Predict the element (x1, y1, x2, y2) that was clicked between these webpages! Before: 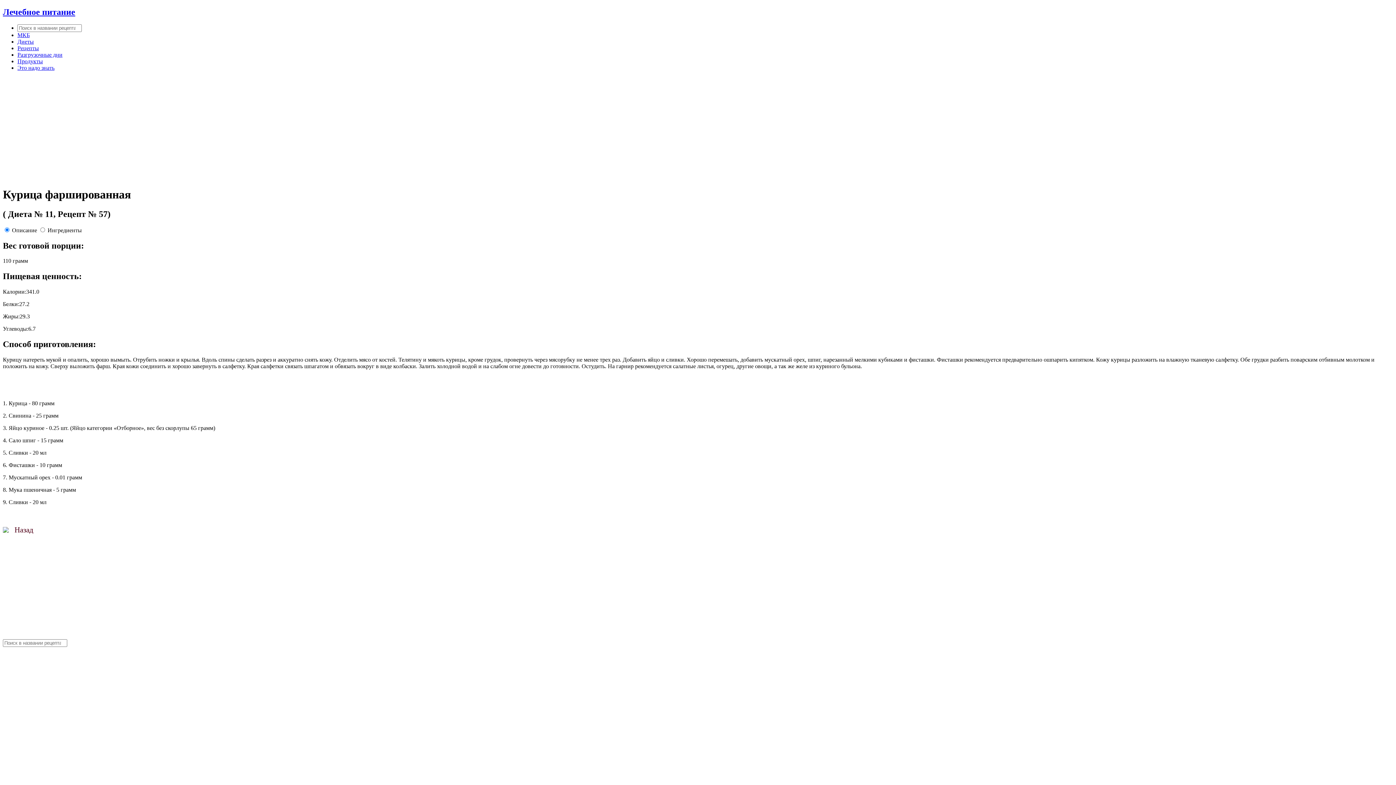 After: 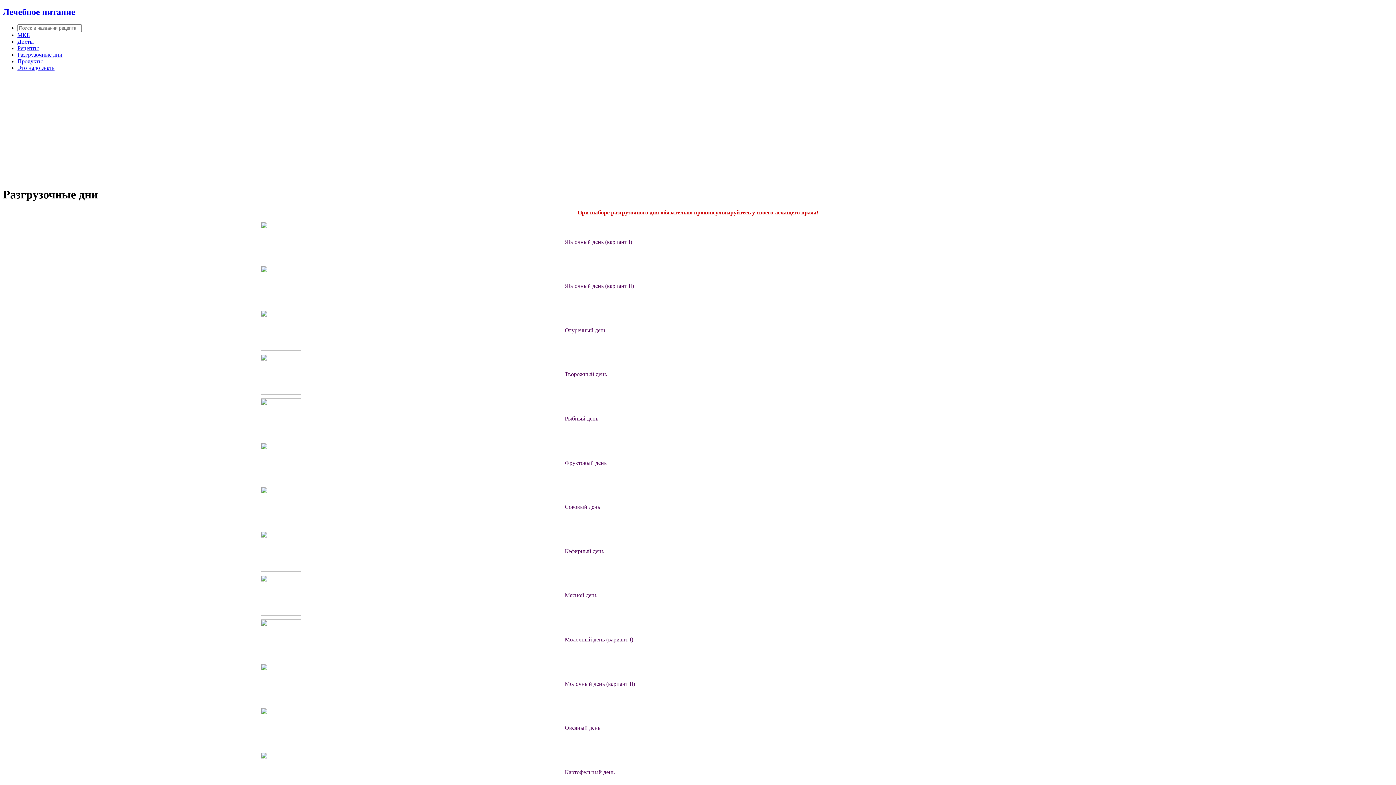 Action: label: Разгрузочные дни bbox: (17, 51, 62, 57)